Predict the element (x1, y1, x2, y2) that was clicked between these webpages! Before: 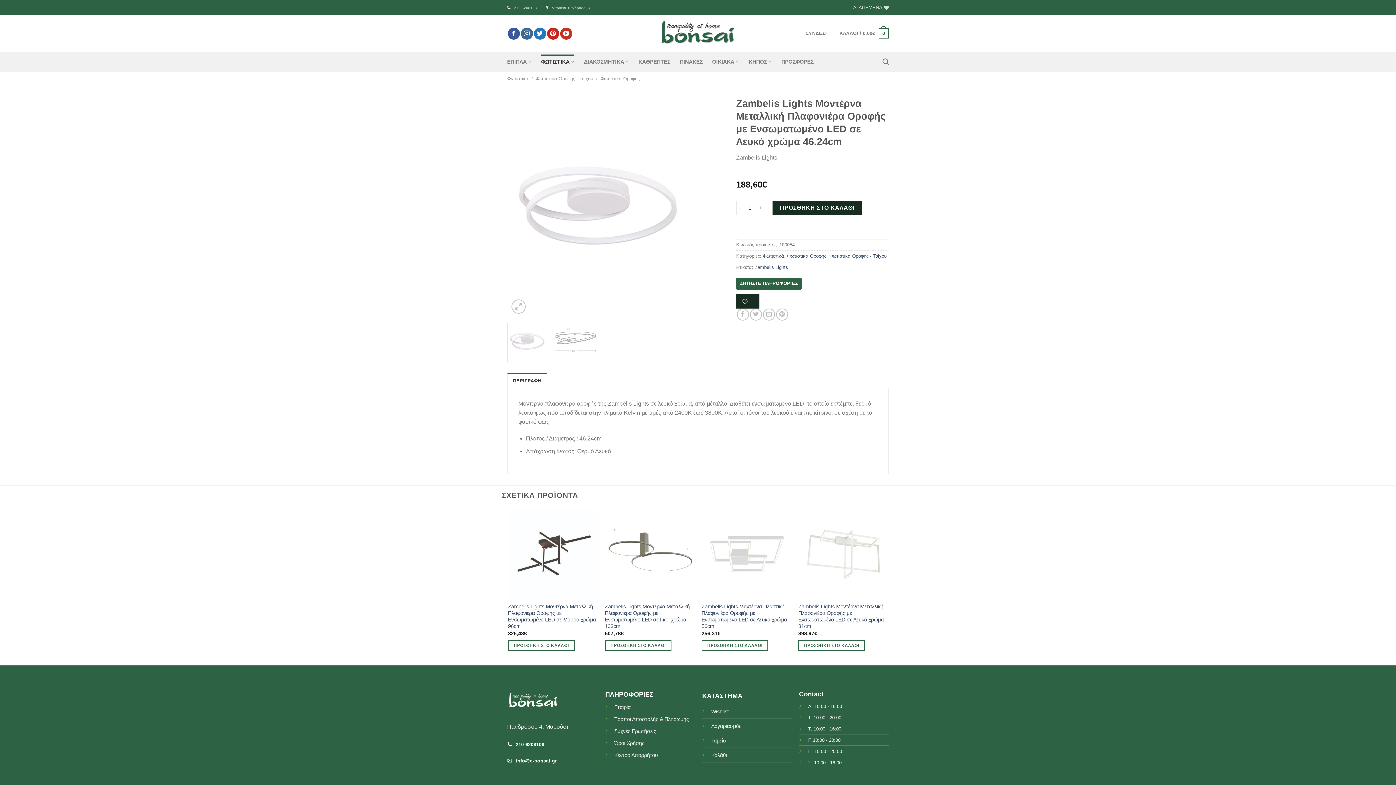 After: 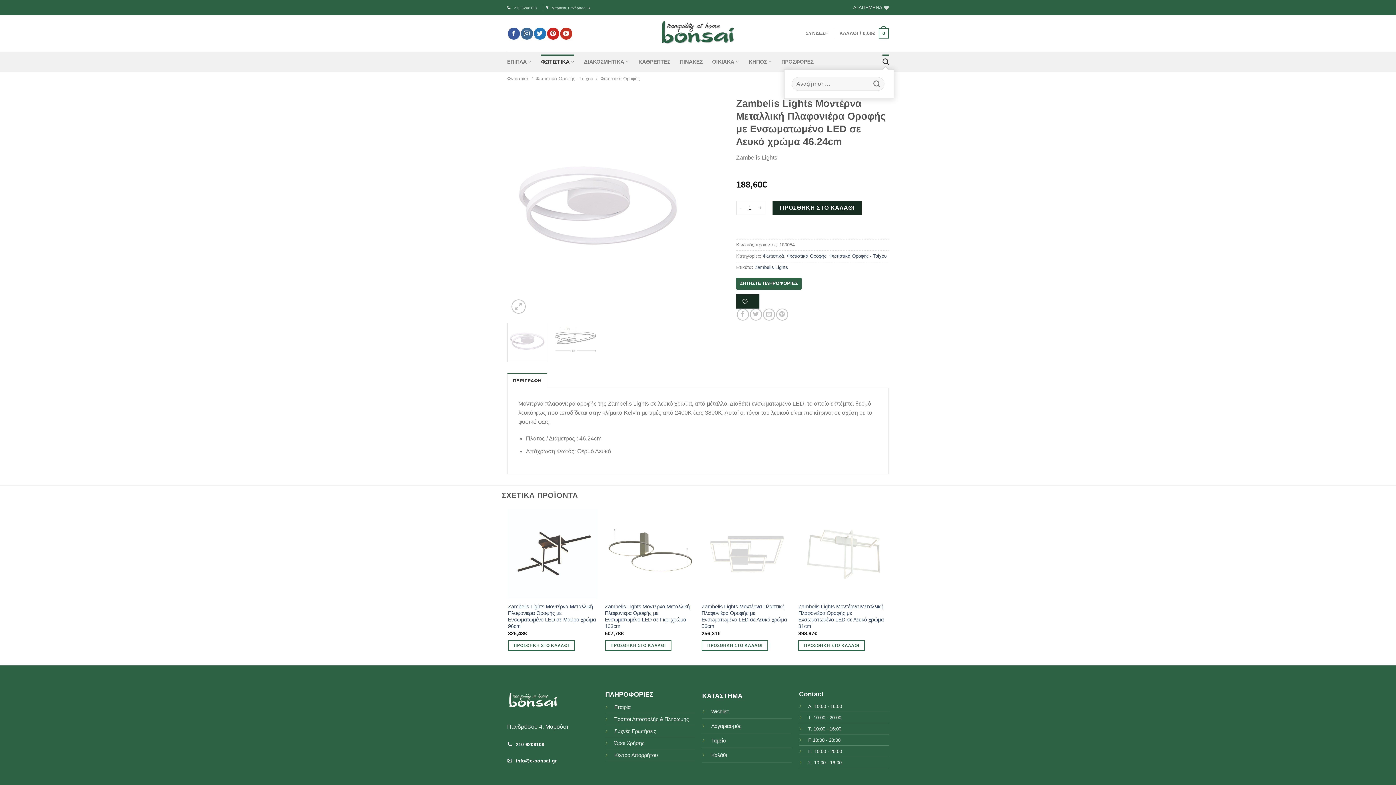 Action: label: Αναζήτηση bbox: (882, 54, 889, 68)